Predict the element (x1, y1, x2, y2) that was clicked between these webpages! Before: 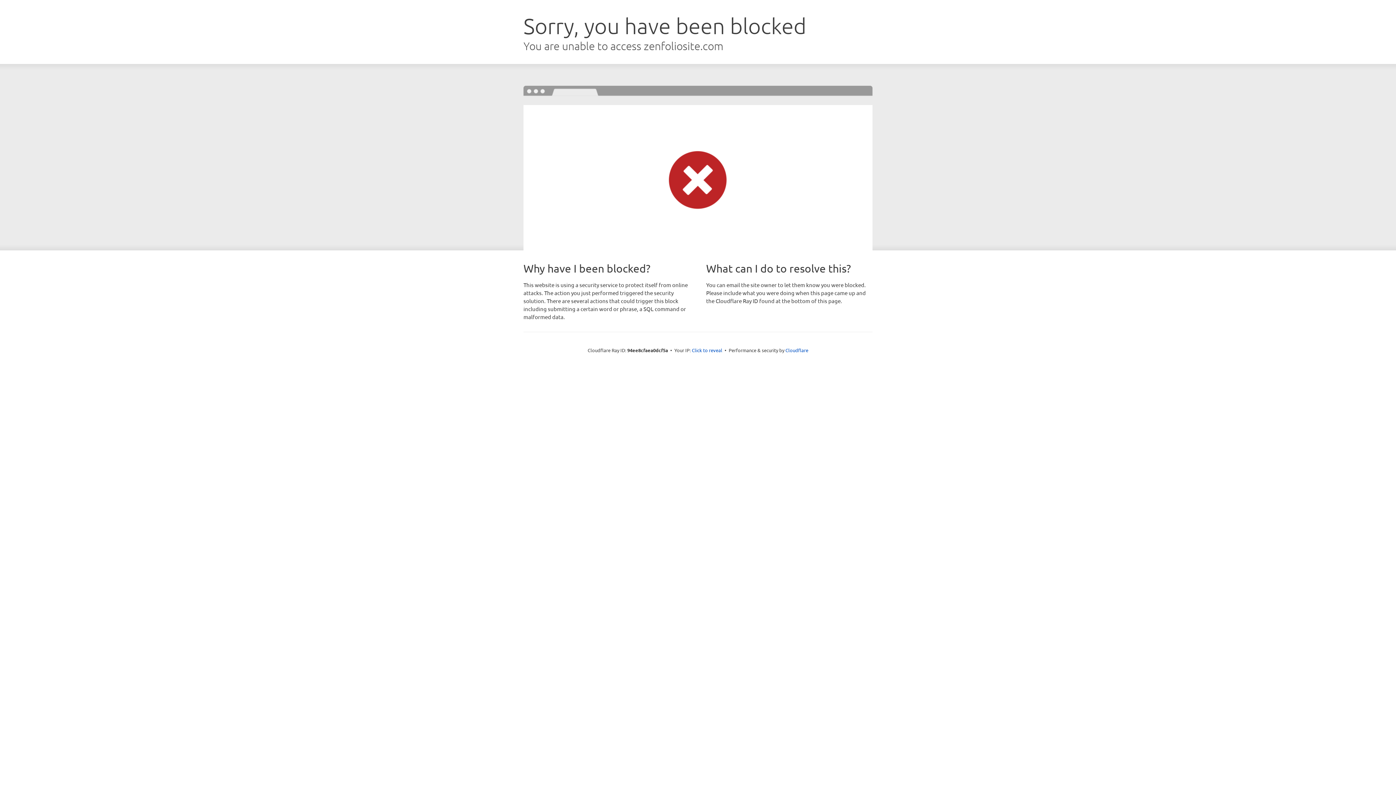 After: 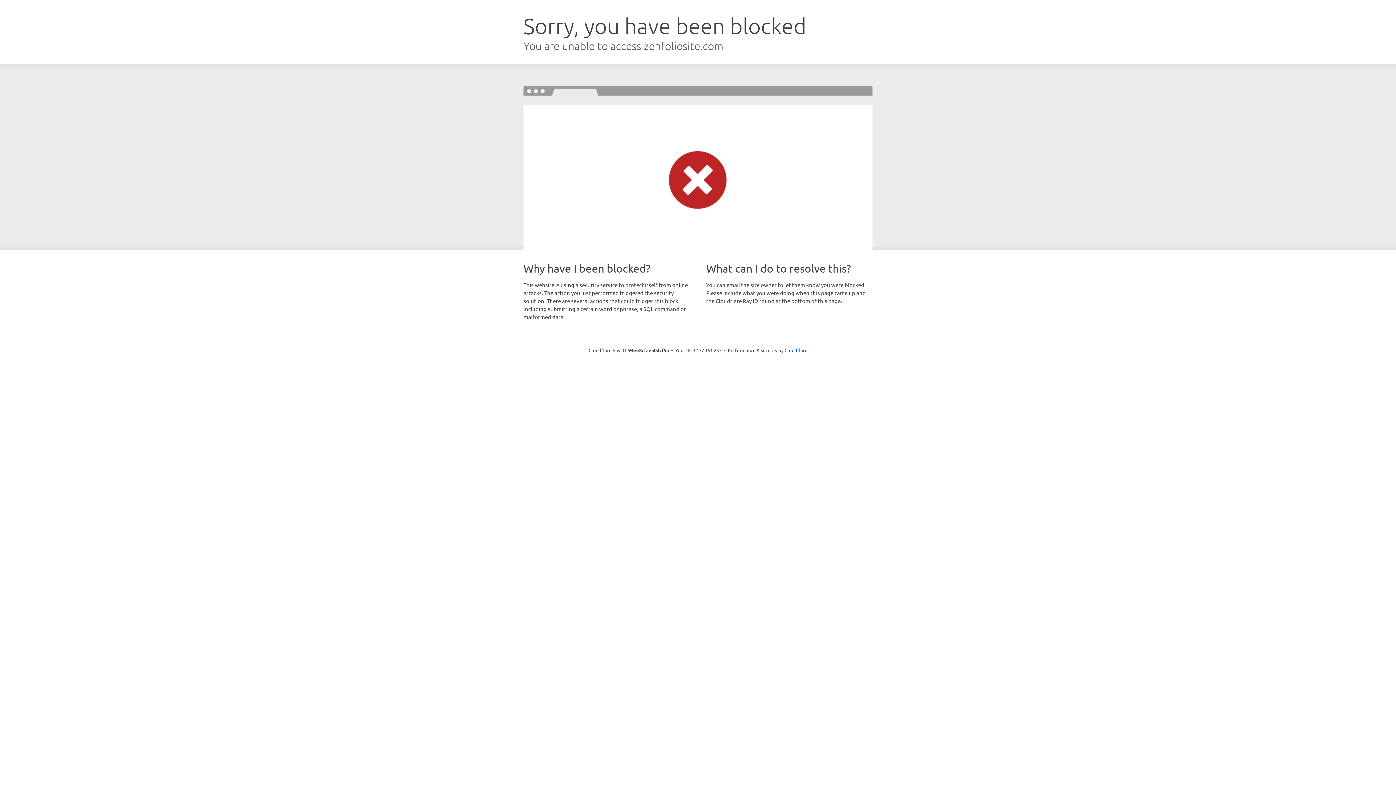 Action: bbox: (692, 346, 722, 353) label: Click to reveal